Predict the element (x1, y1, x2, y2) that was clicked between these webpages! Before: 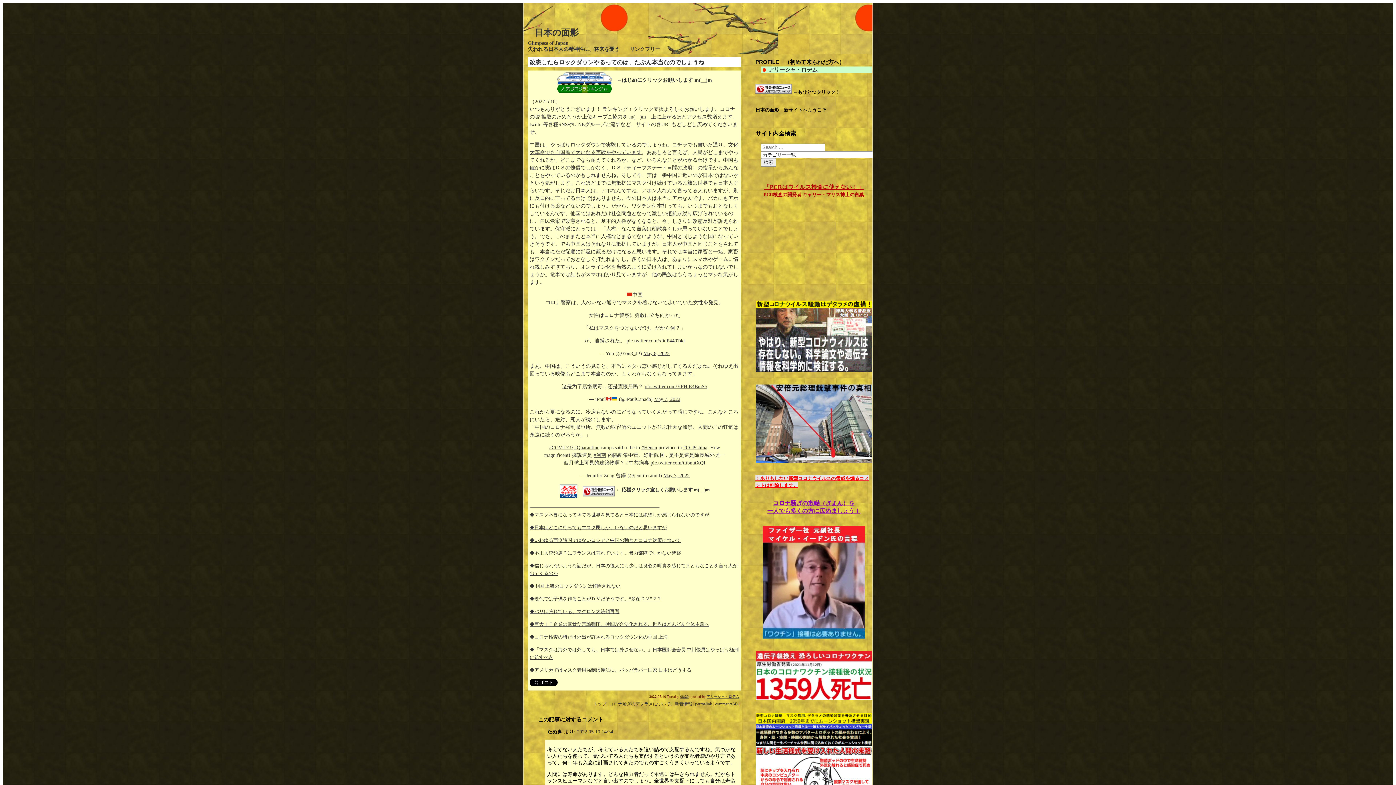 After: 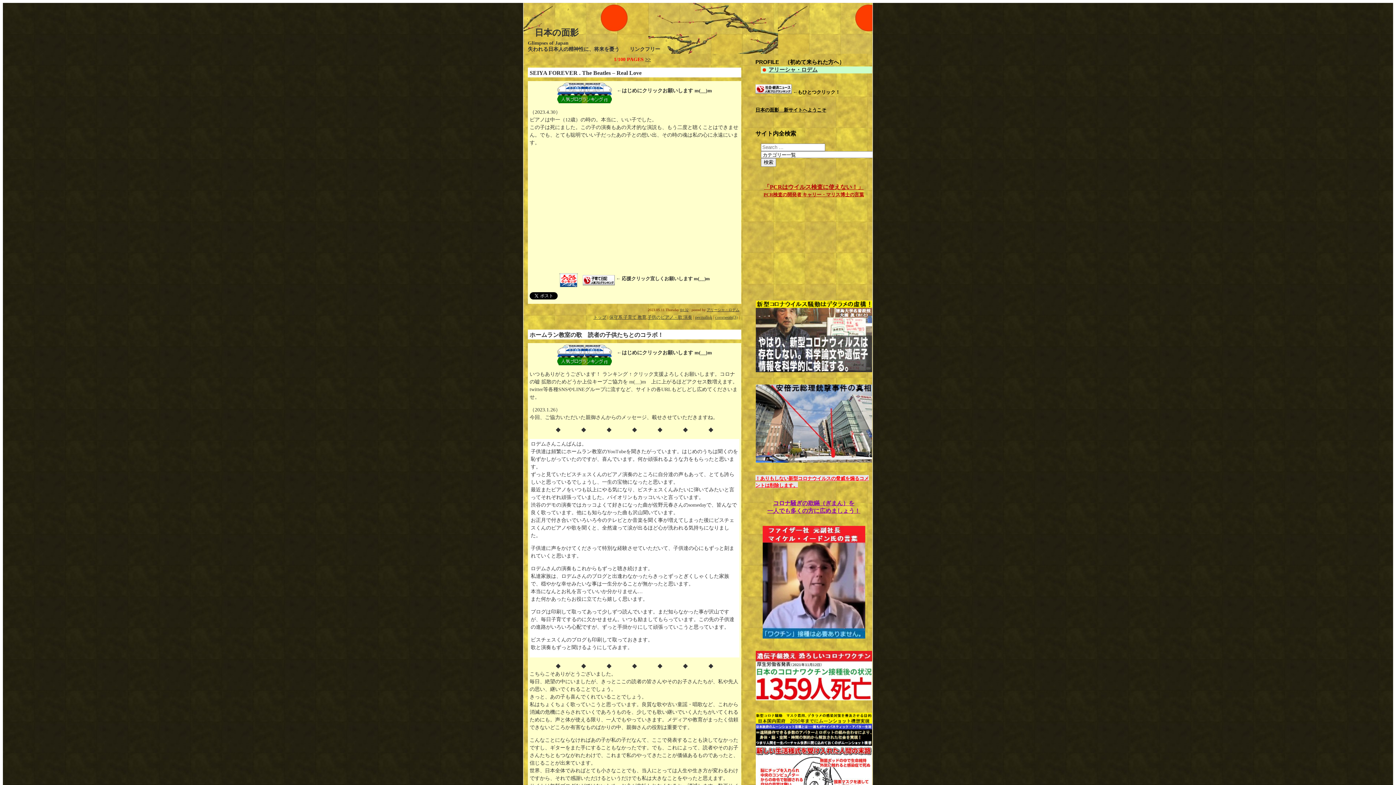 Action: label: トップ bbox: (593, 701, 606, 706)